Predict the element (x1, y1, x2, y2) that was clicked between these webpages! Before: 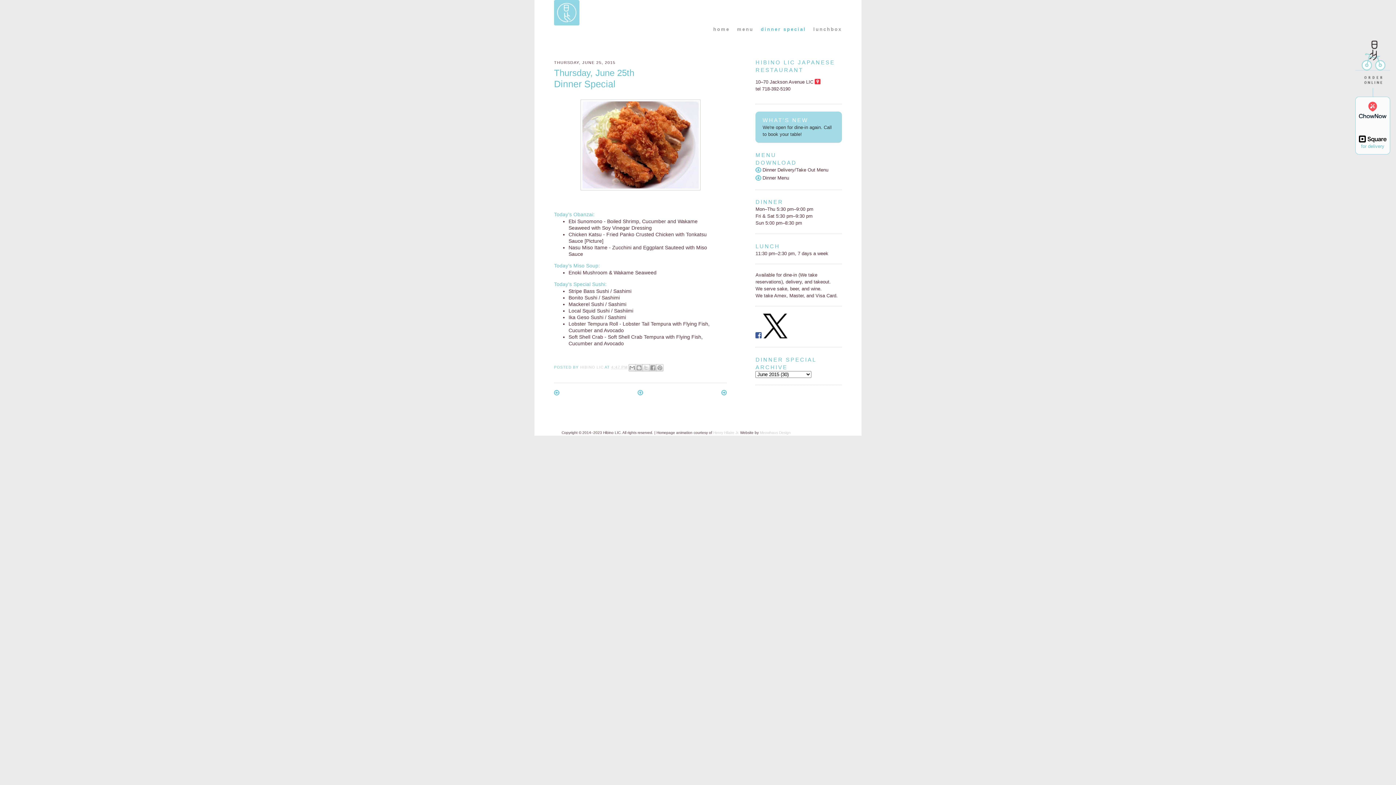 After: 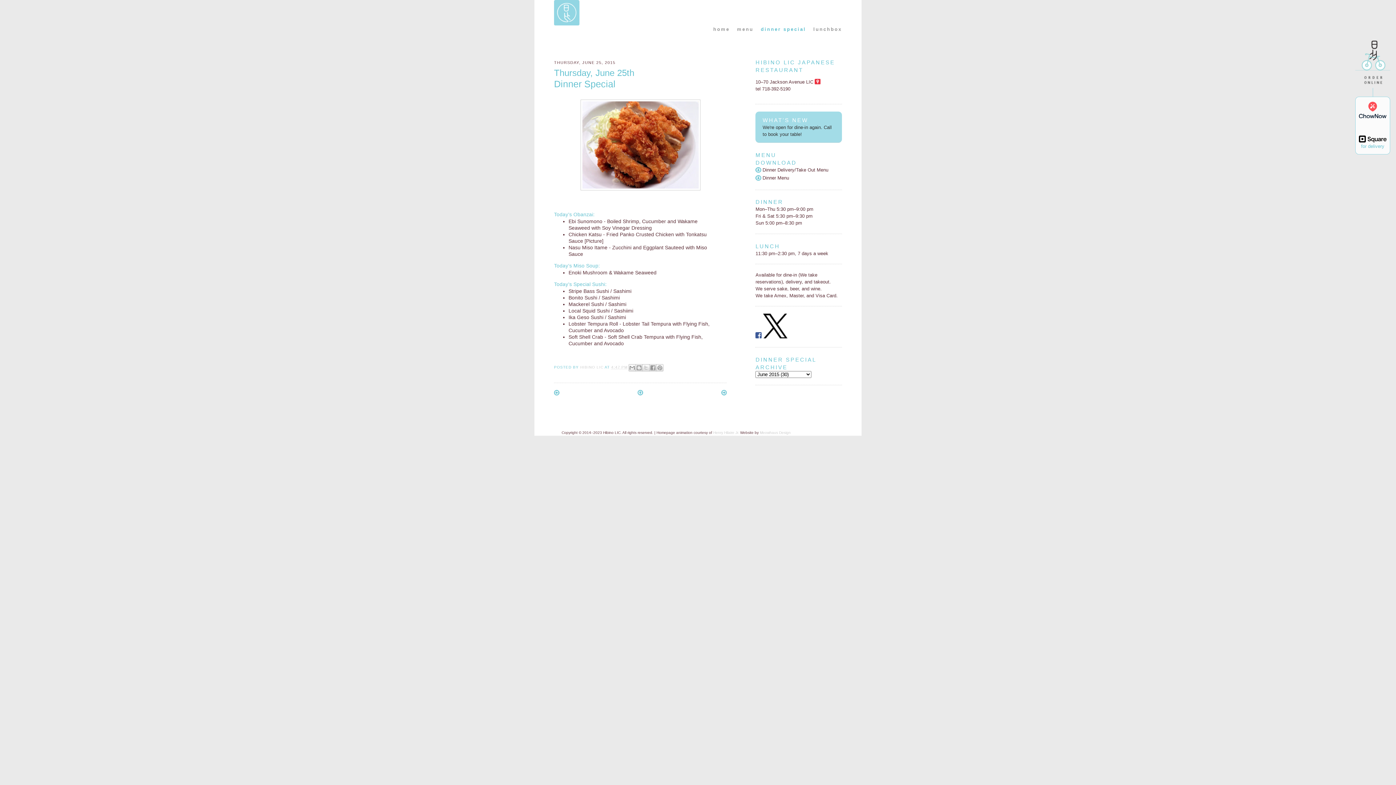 Action: label: 4:47 PM bbox: (611, 365, 627, 369)